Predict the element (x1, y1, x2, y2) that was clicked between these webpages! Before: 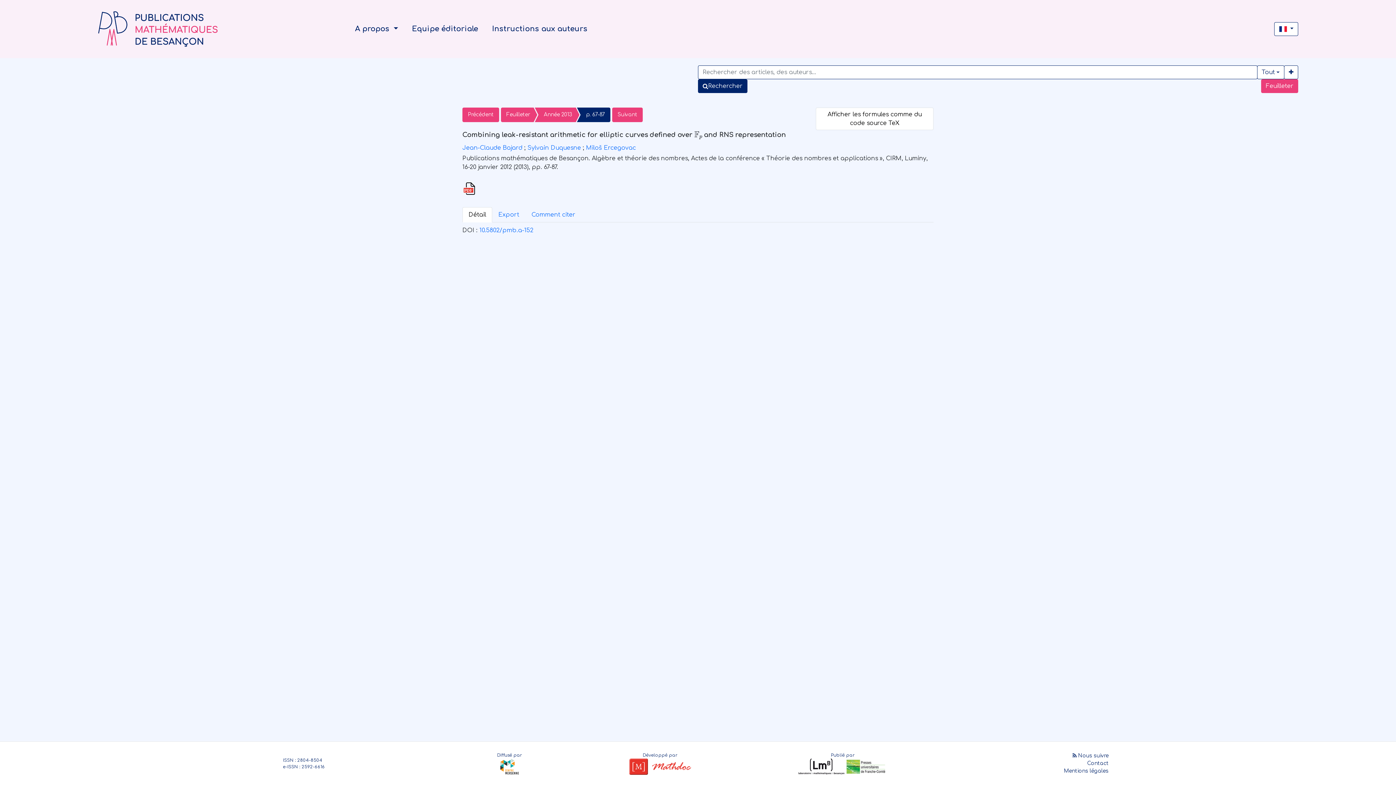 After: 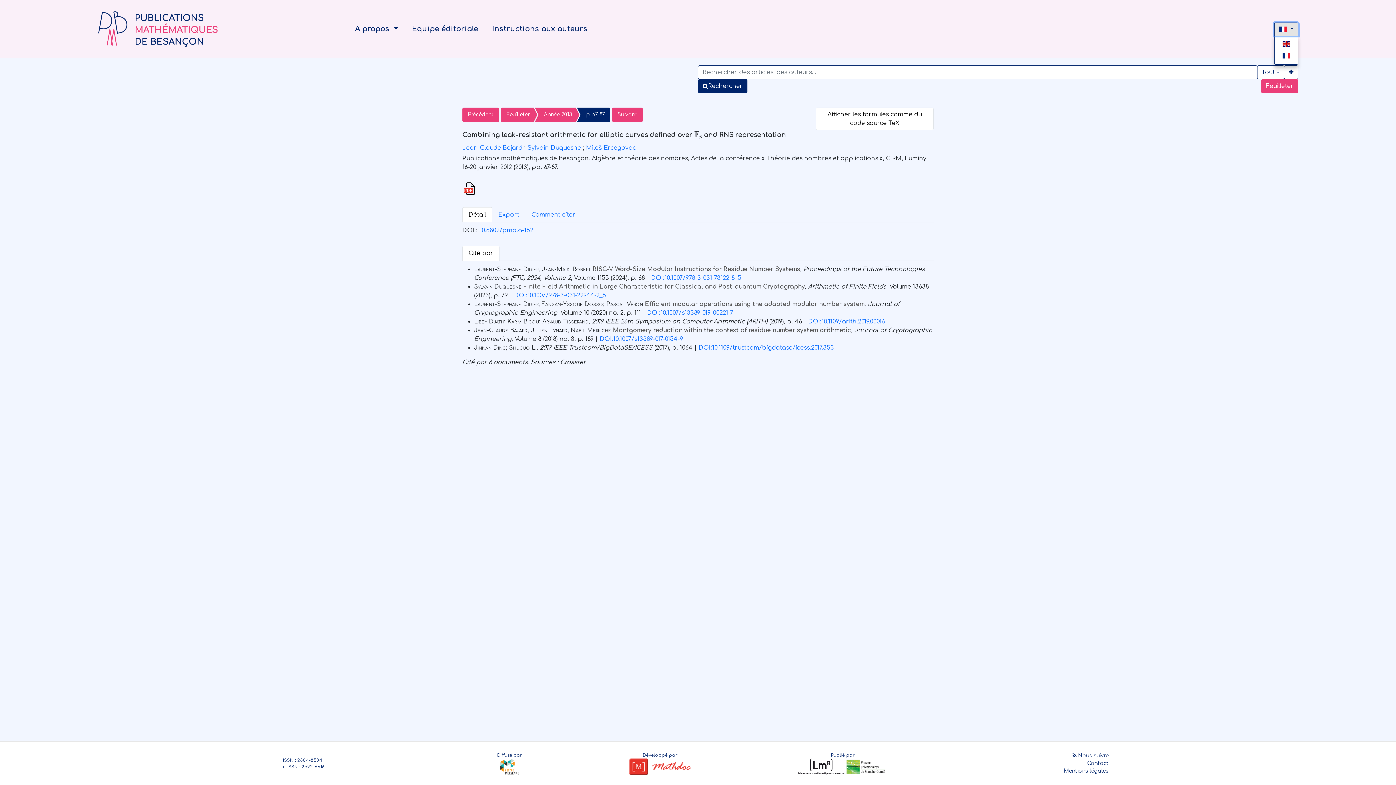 Action: label:   bbox: (1274, 22, 1298, 36)